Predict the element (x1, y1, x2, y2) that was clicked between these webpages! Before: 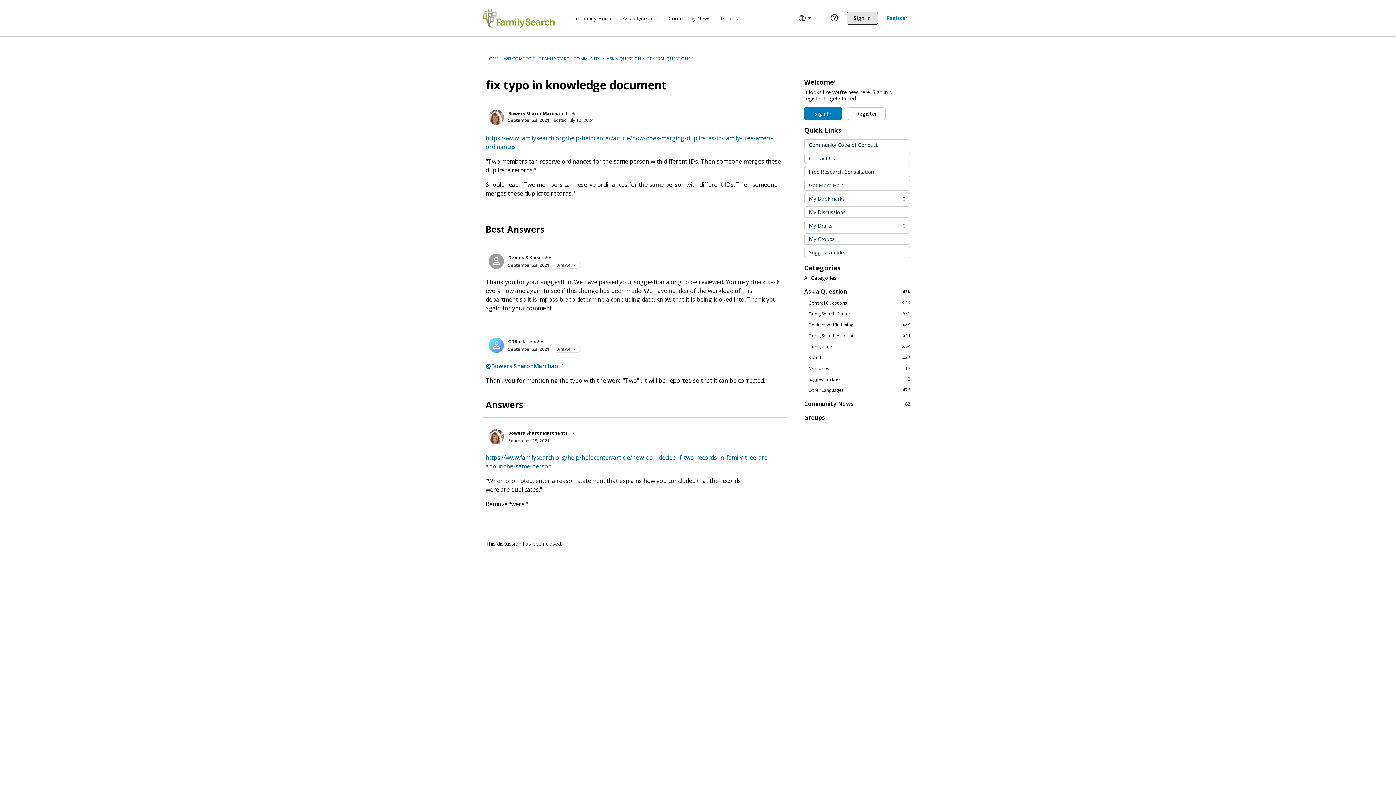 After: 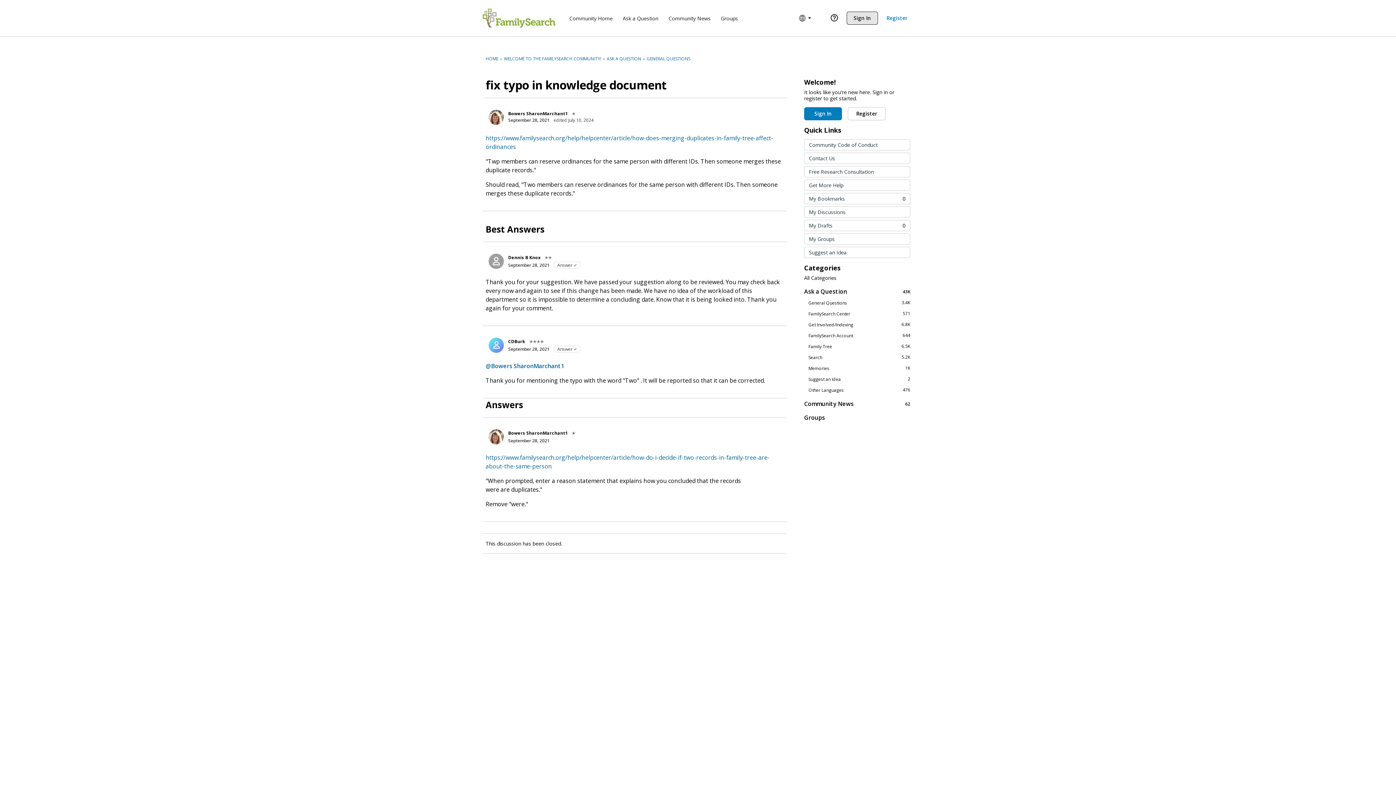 Action: bbox: (482, 8, 555, 27)